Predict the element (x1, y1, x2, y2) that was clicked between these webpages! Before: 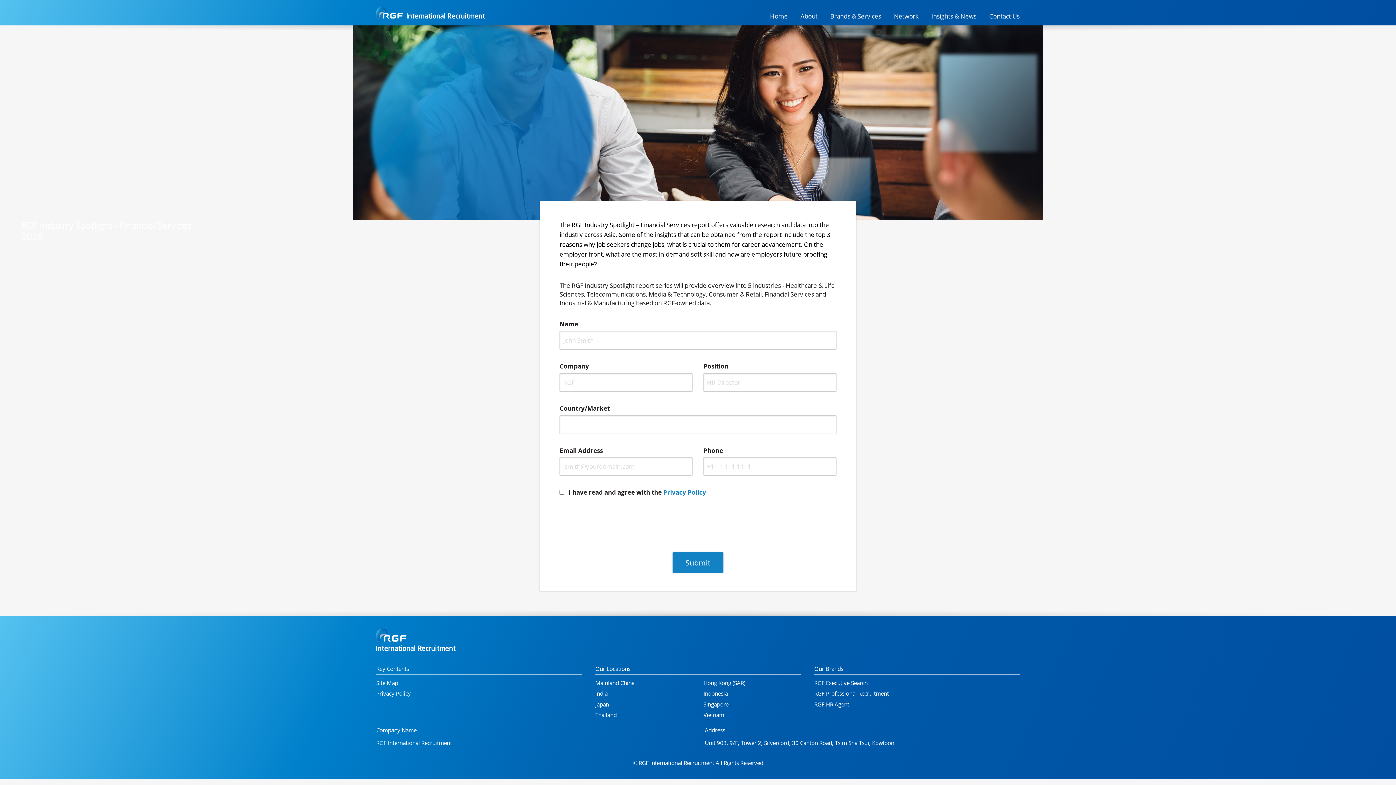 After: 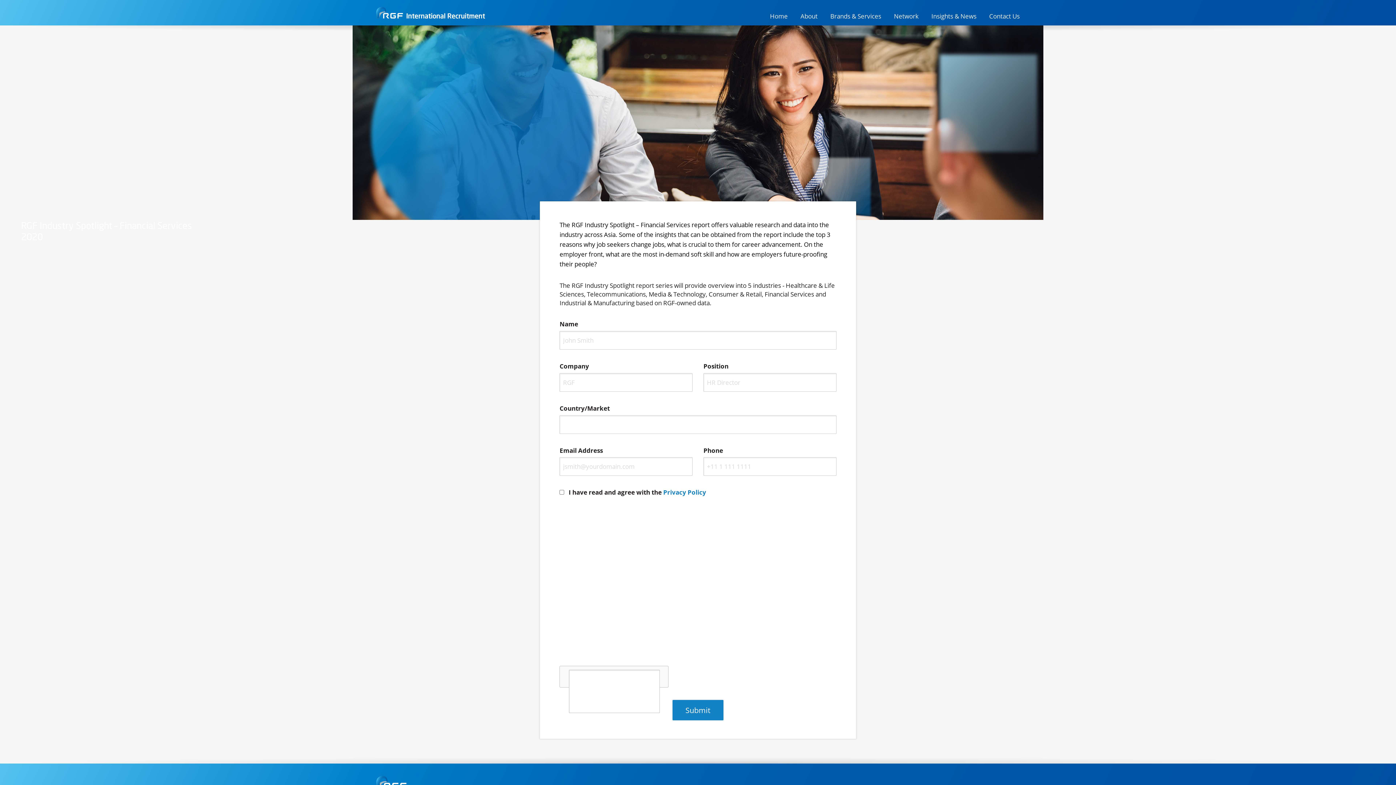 Action: bbox: (814, 677, 1019, 688) label: RGF Executive Search